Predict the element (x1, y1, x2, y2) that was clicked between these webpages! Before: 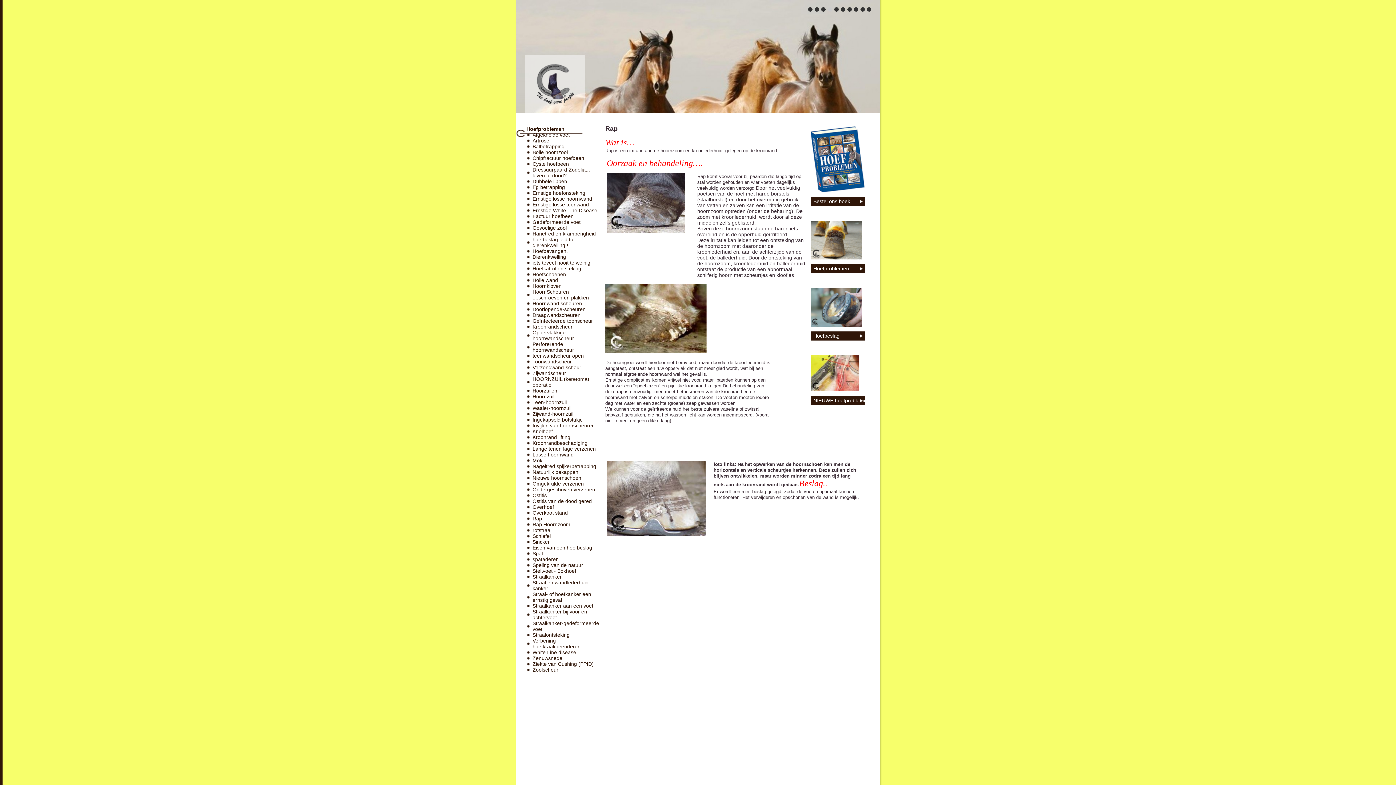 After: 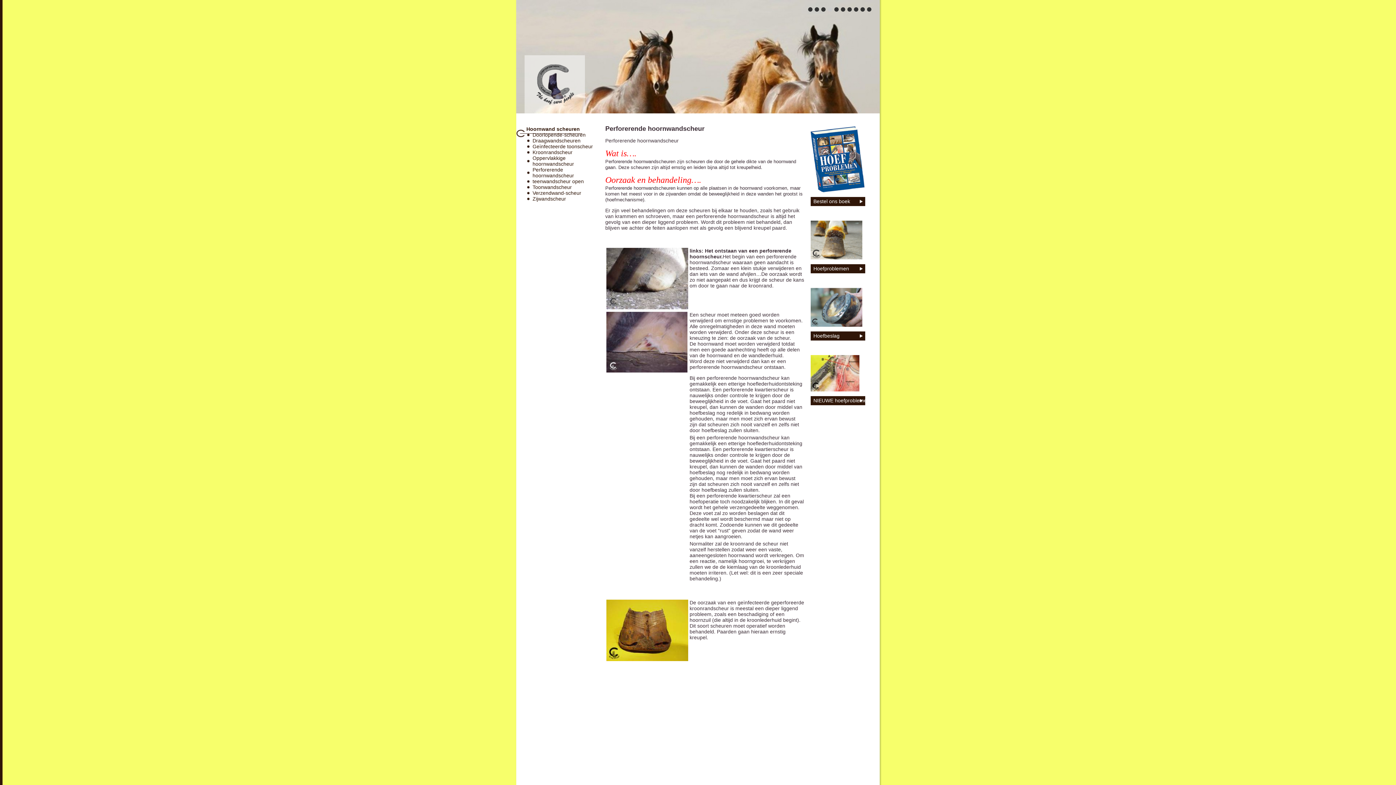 Action: bbox: (527, 341, 600, 353) label: Perforerende hoornwandscheur